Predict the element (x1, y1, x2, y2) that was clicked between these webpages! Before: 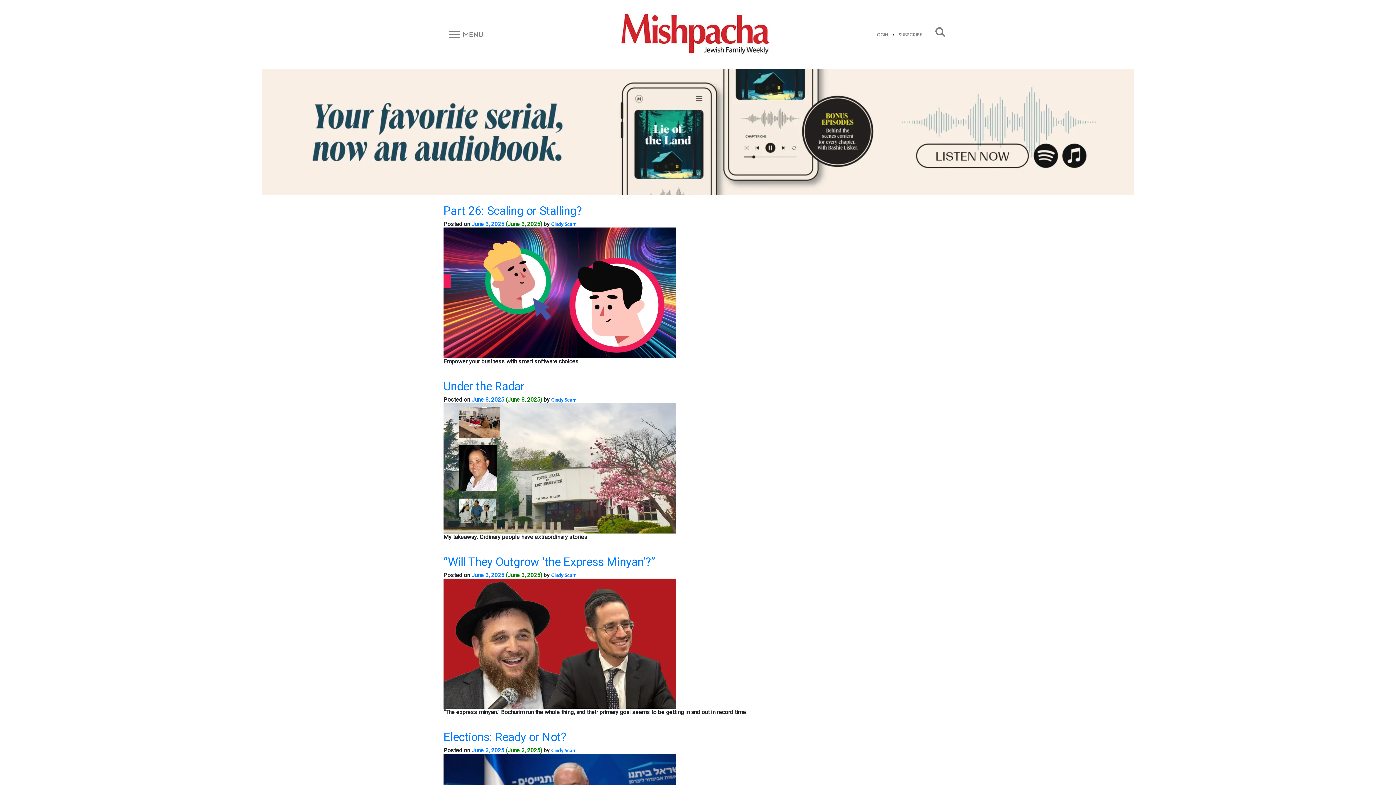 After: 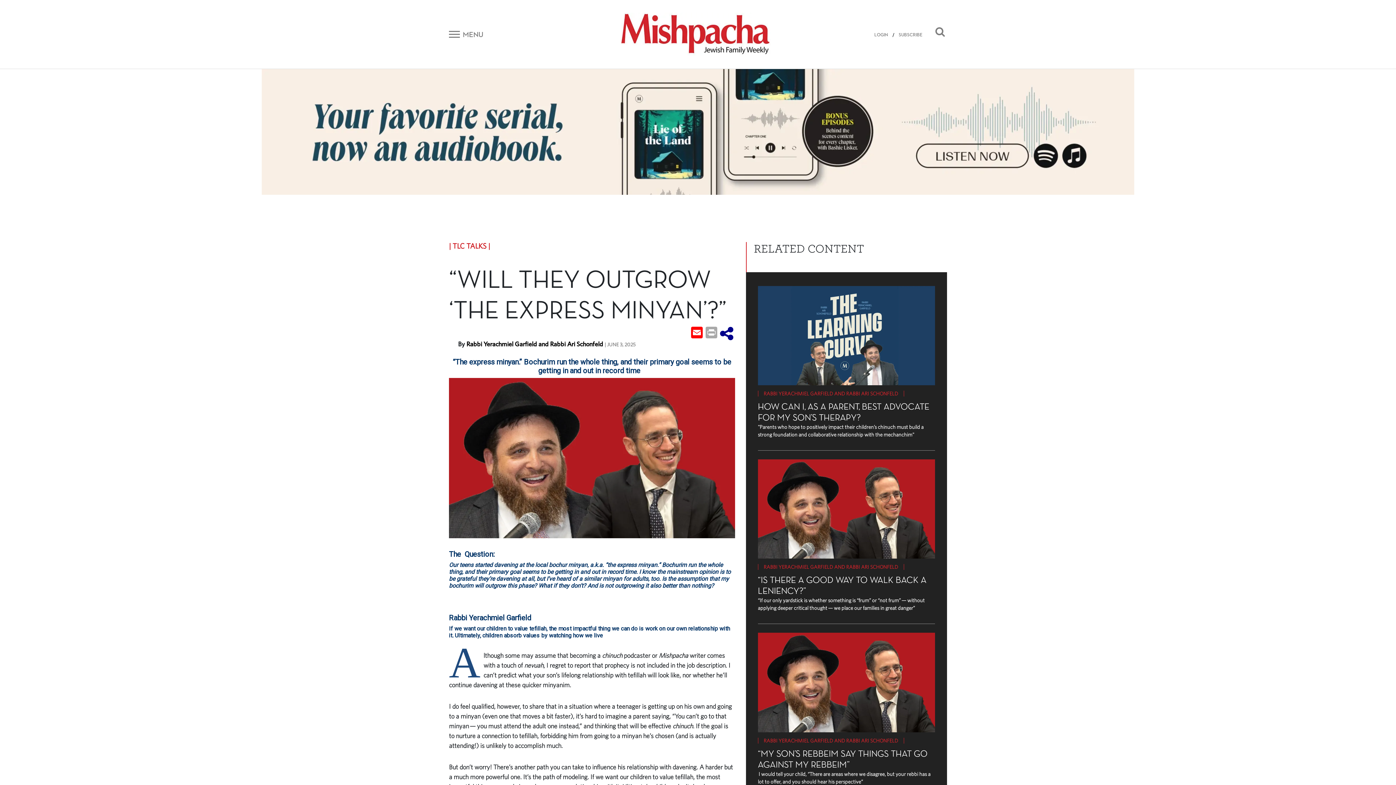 Action: label: “Will They Outgrow ‘the Express Minyan’?” bbox: (443, 555, 655, 568)